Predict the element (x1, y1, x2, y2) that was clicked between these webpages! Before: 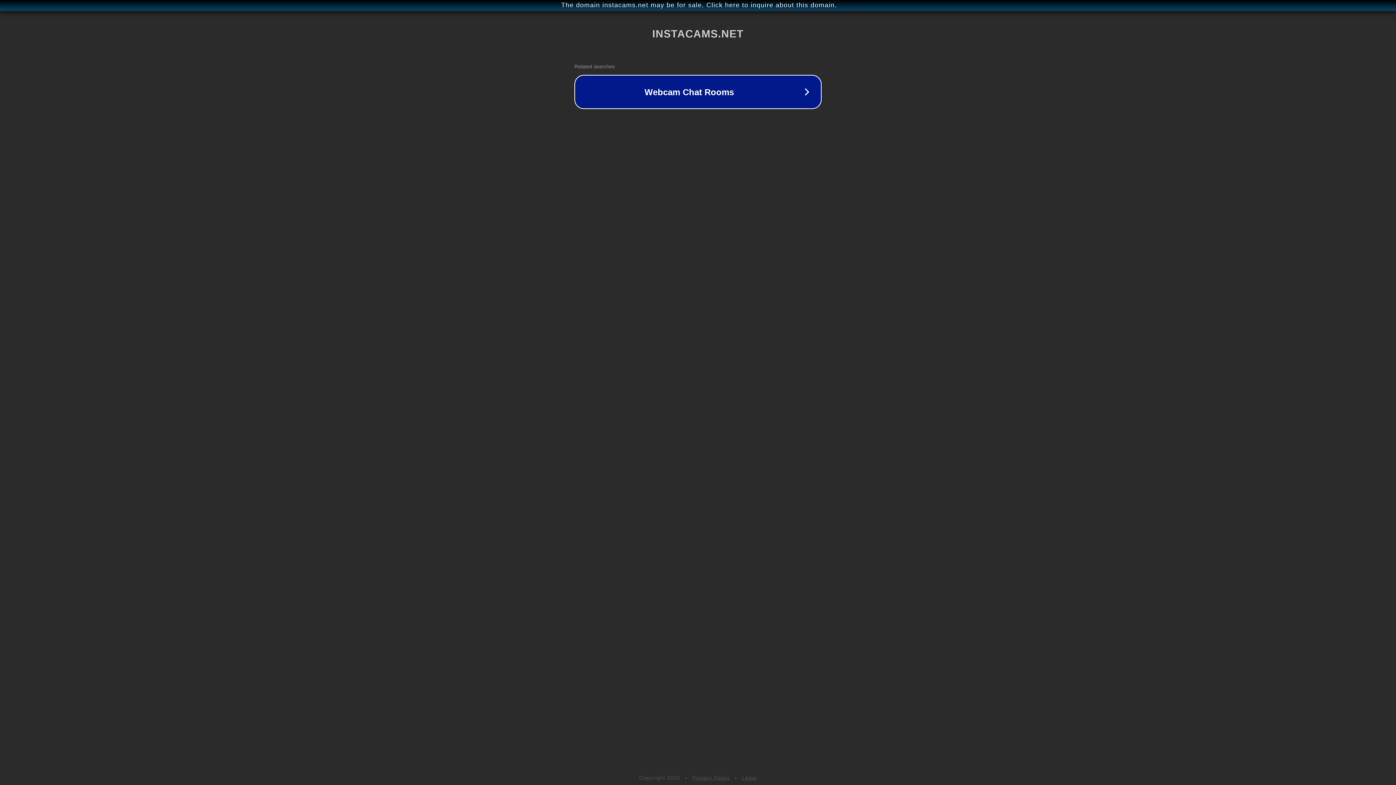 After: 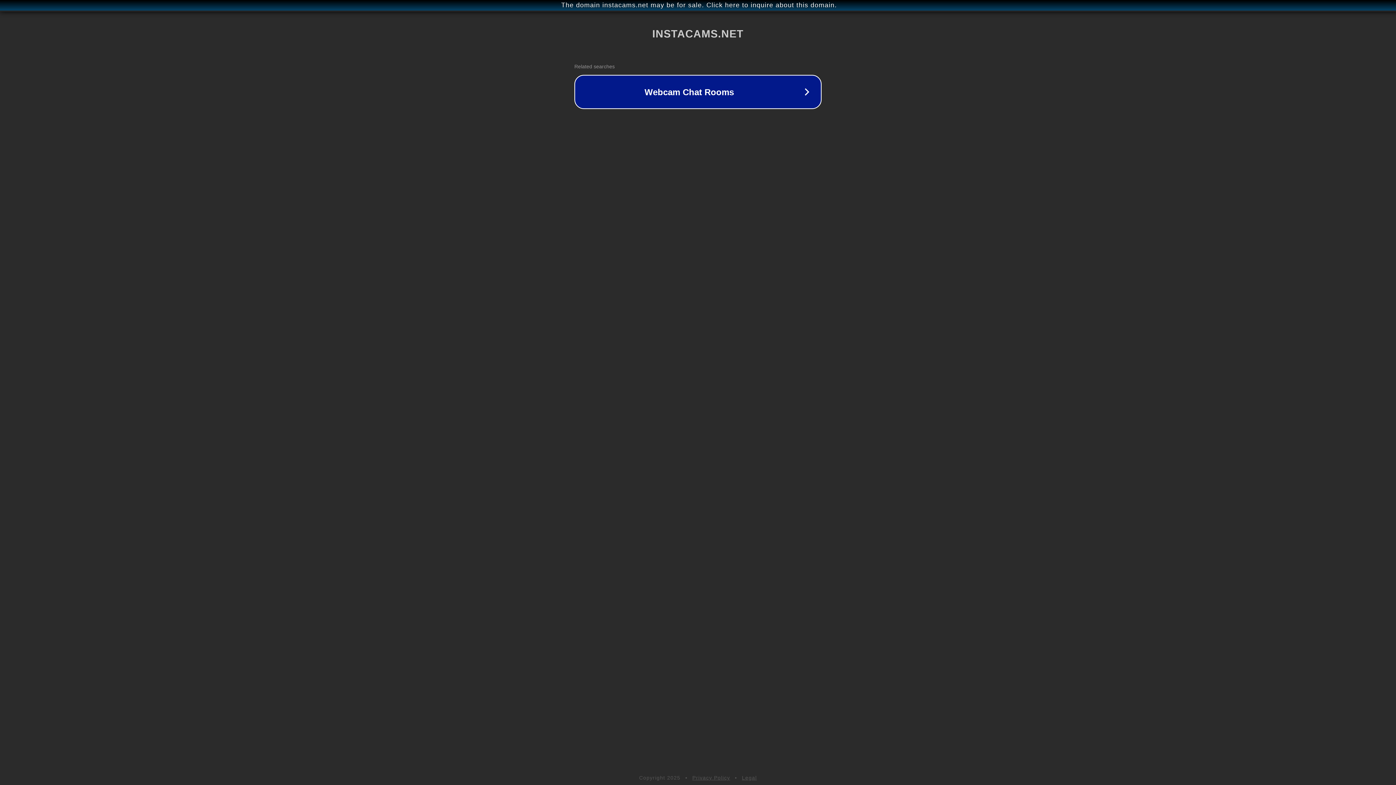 Action: label: Legal bbox: (742, 775, 757, 781)